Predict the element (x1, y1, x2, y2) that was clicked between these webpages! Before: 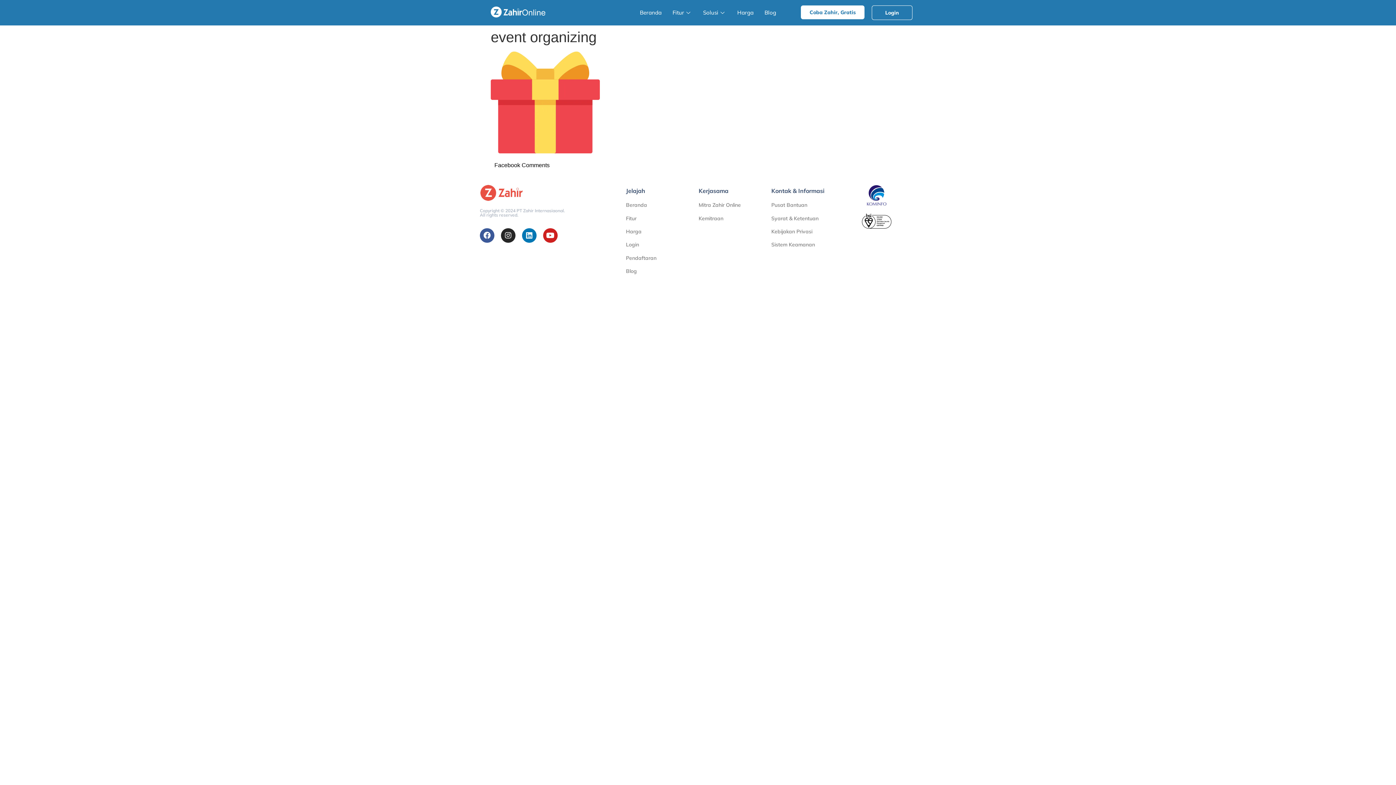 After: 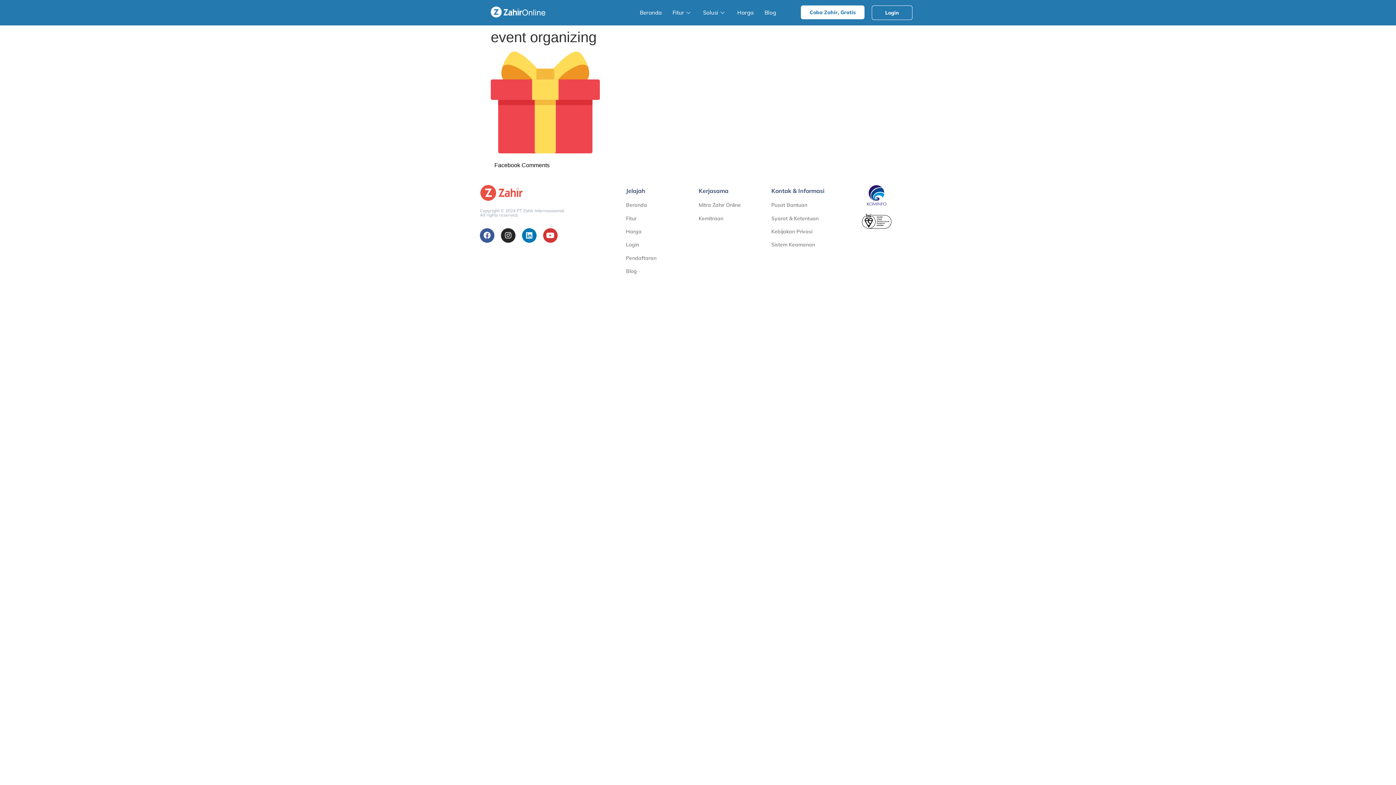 Action: bbox: (543, 228, 557, 242) label: Youtube